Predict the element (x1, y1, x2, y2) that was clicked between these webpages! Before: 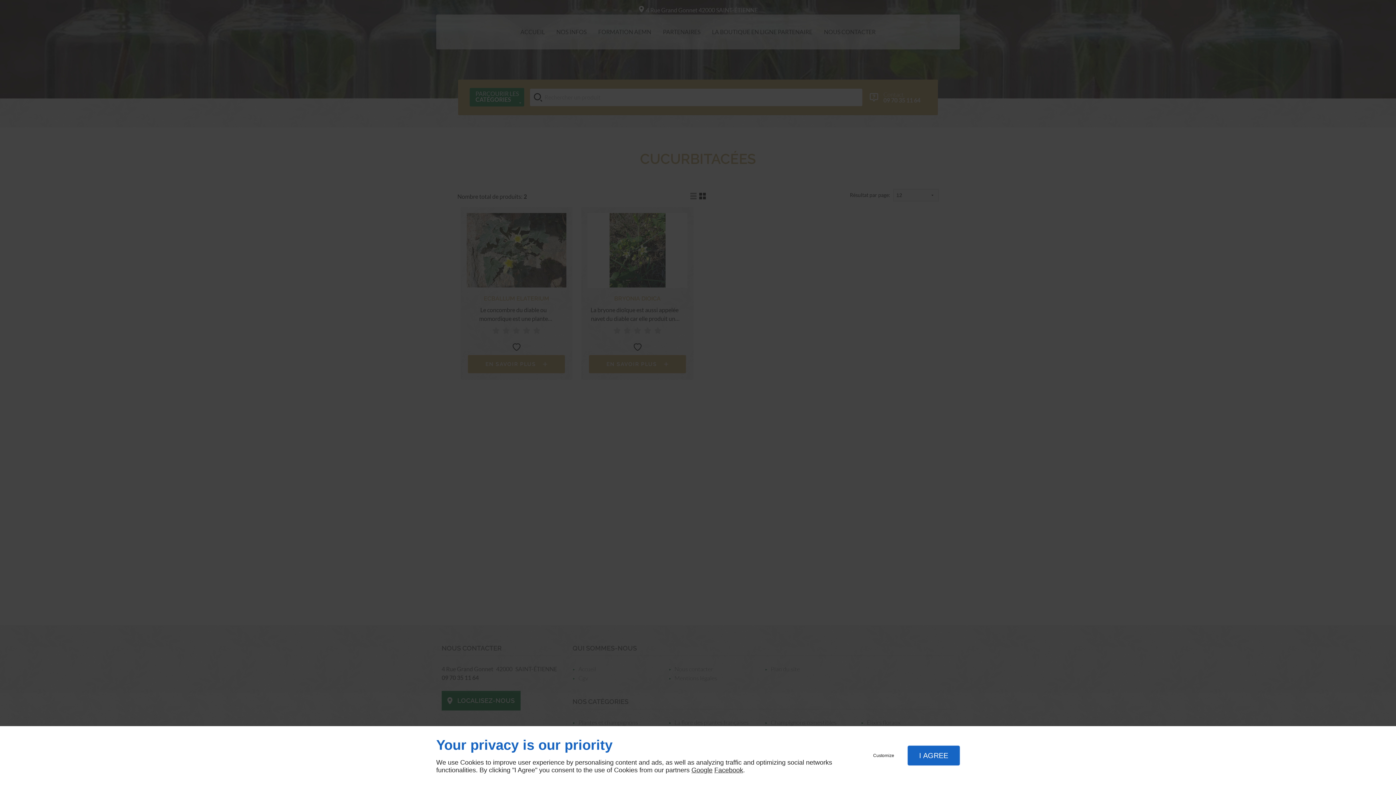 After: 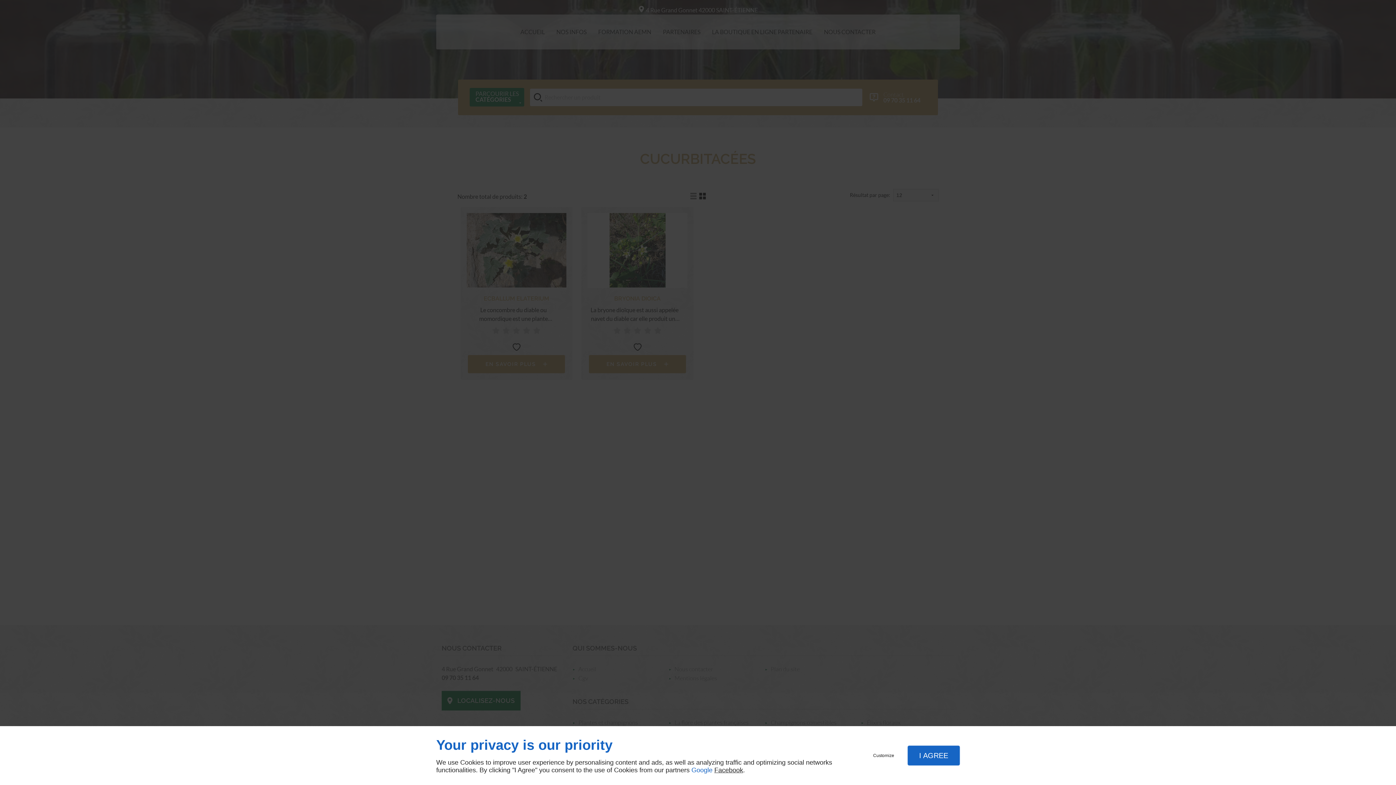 Action: bbox: (691, 766, 712, 774) label: Google